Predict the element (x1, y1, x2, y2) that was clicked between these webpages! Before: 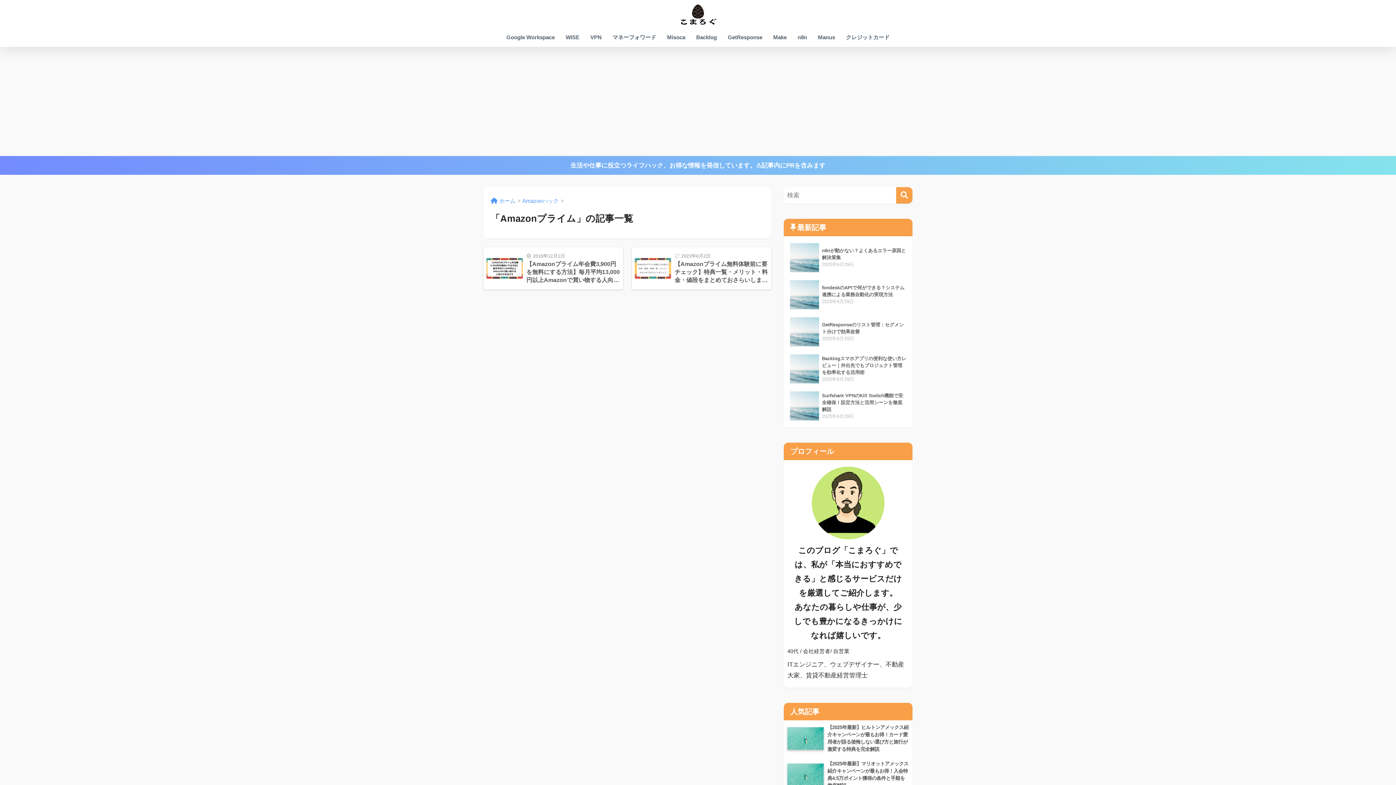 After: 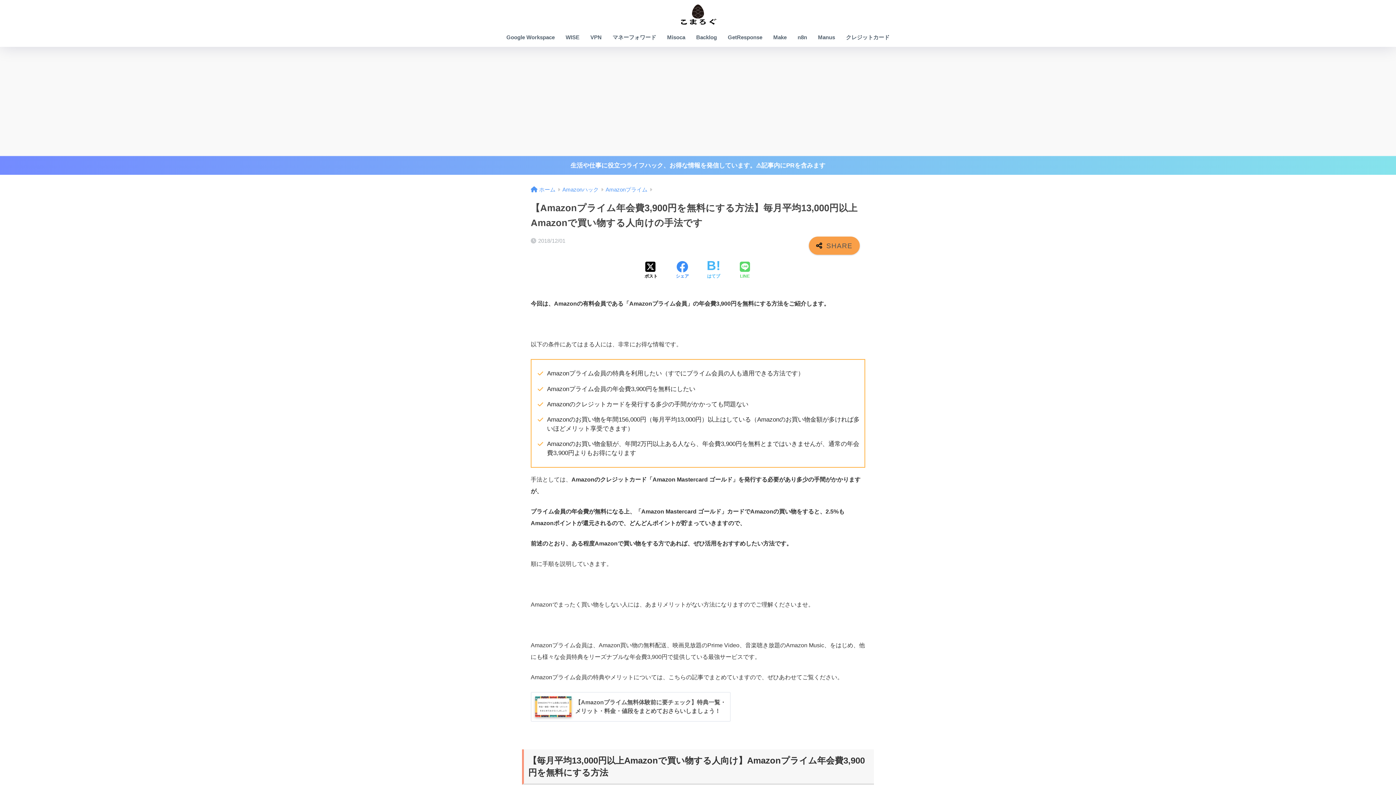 Action: label: 2018年12月1日
【Amazonプライム年会費3,900円を無料にする方法】毎月平均13,000円以上Amazonで買い物する人向けの手法です bbox: (483, 247, 623, 289)